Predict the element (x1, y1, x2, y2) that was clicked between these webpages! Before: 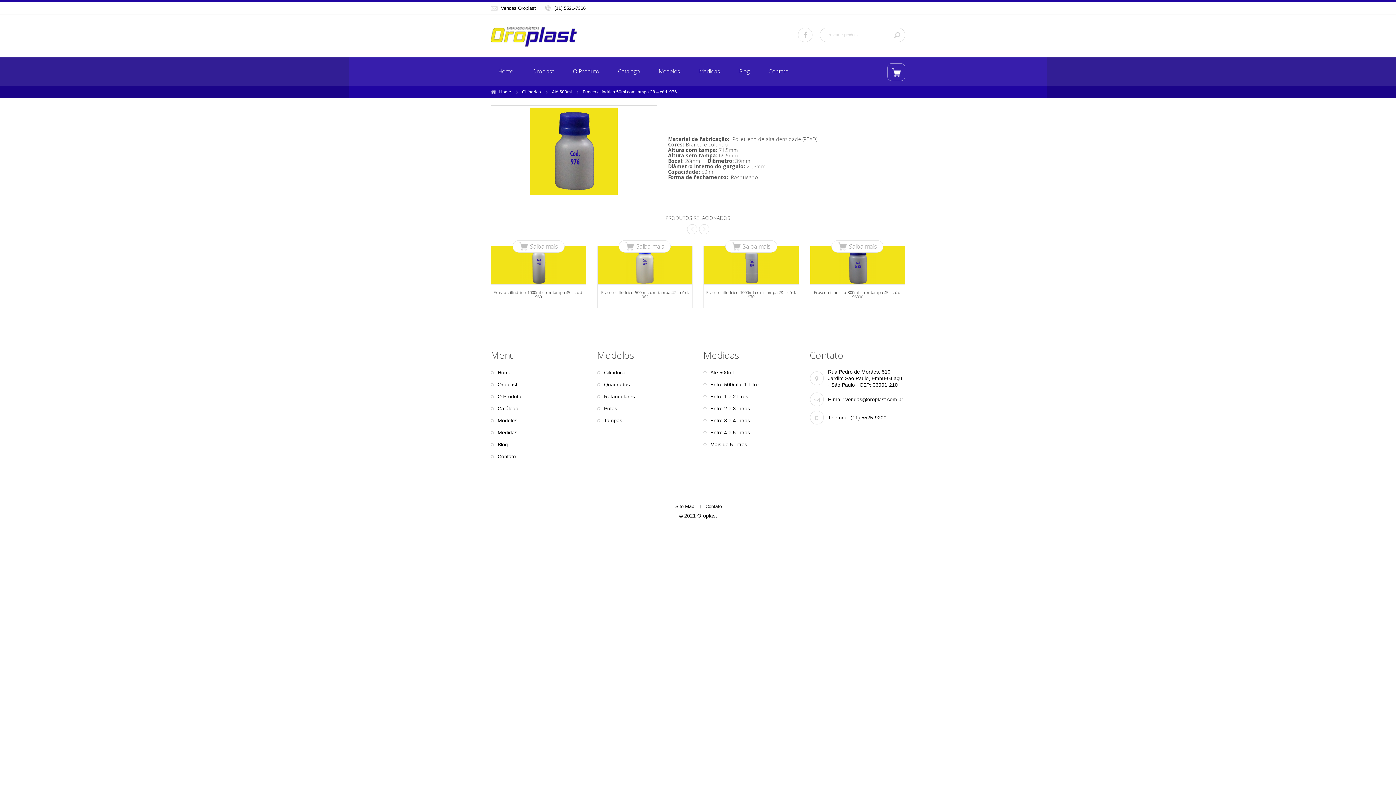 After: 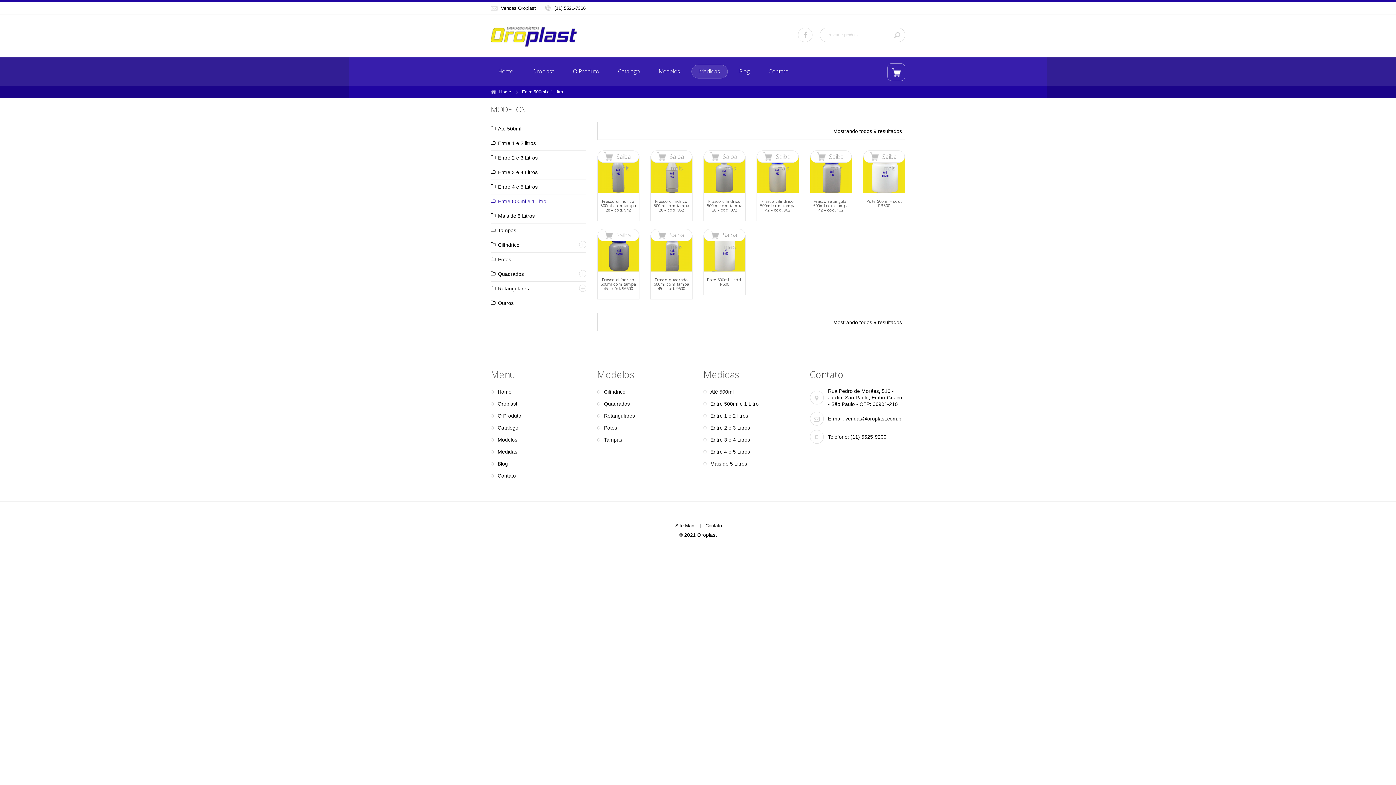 Action: label: Entre 500ml e 1 Litro bbox: (703, 380, 799, 389)